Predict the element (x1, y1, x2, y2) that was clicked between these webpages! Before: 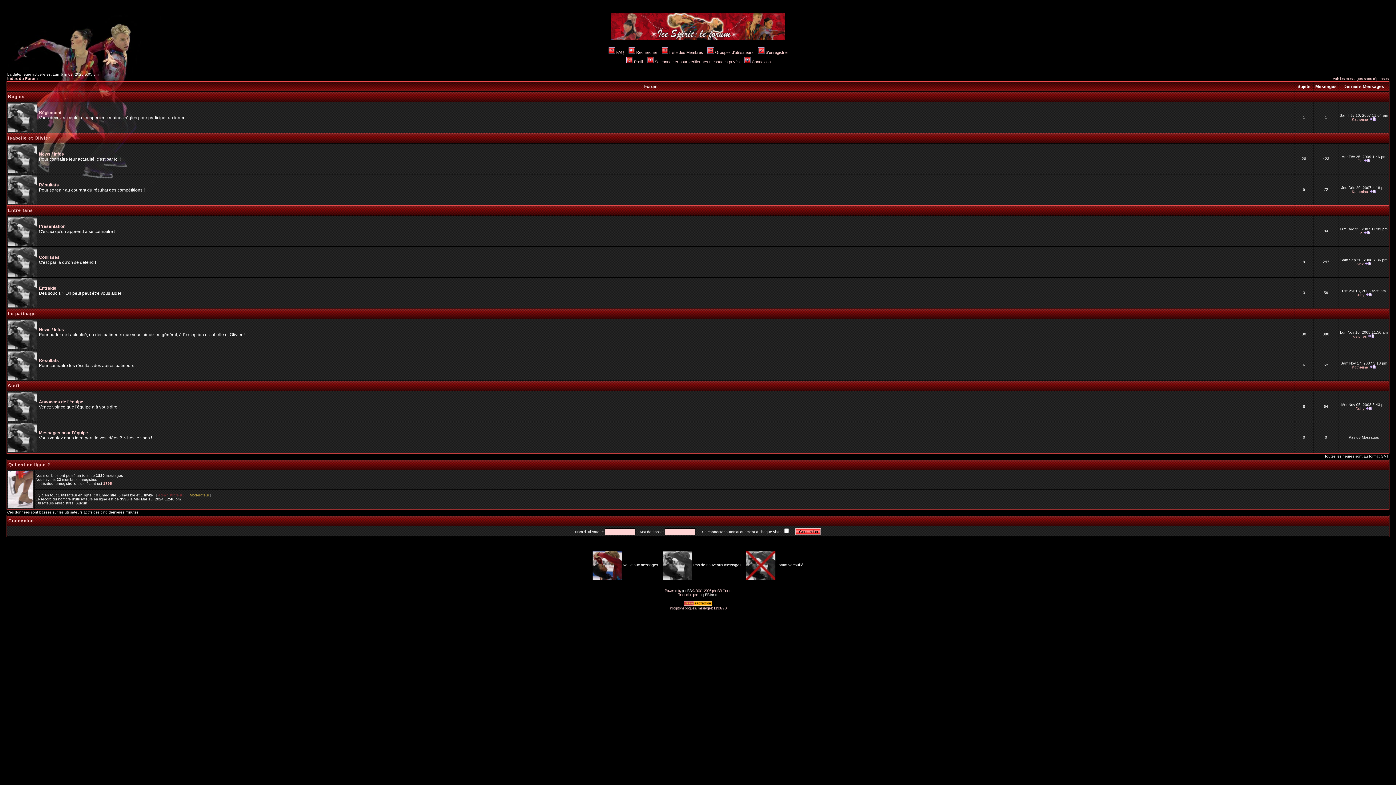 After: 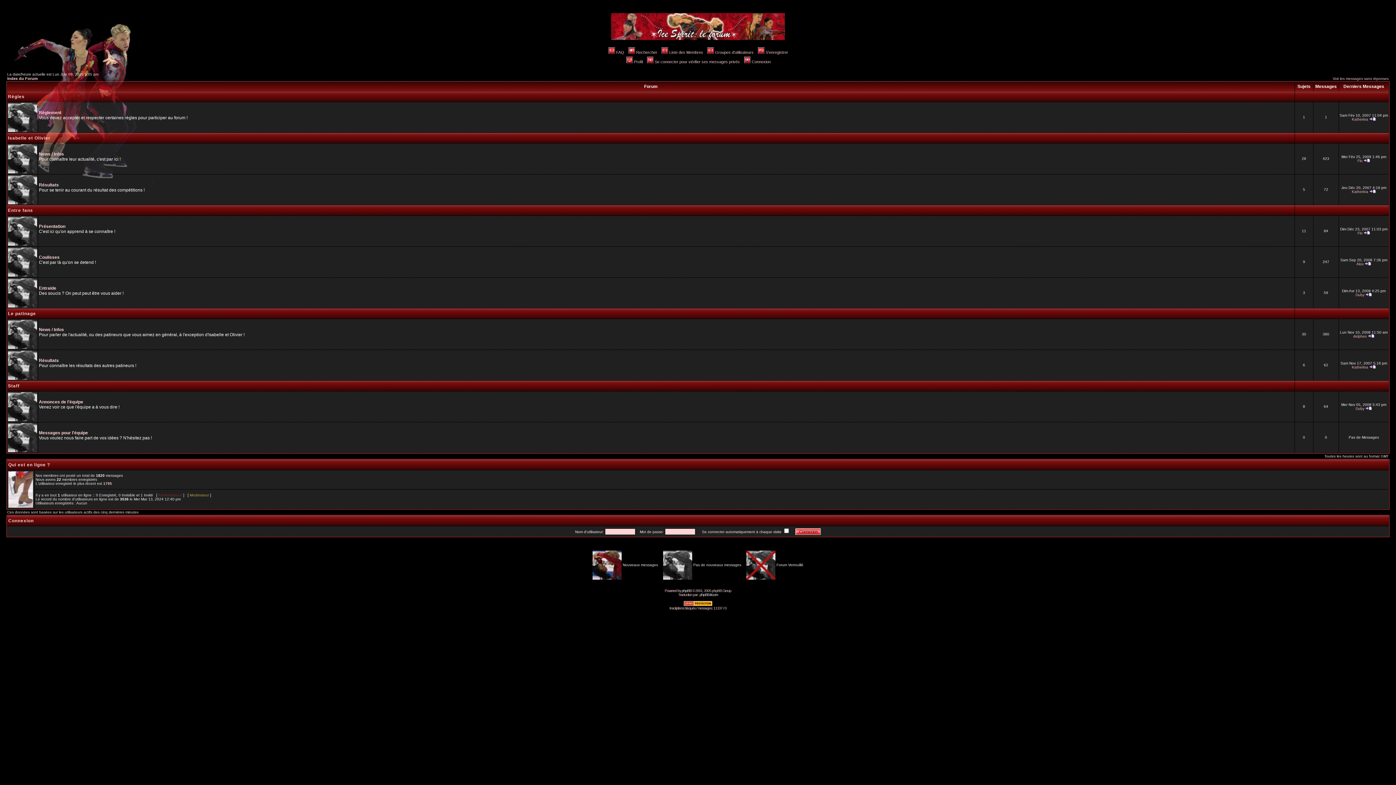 Action: label: Index du Forum bbox: (7, 76, 37, 80)